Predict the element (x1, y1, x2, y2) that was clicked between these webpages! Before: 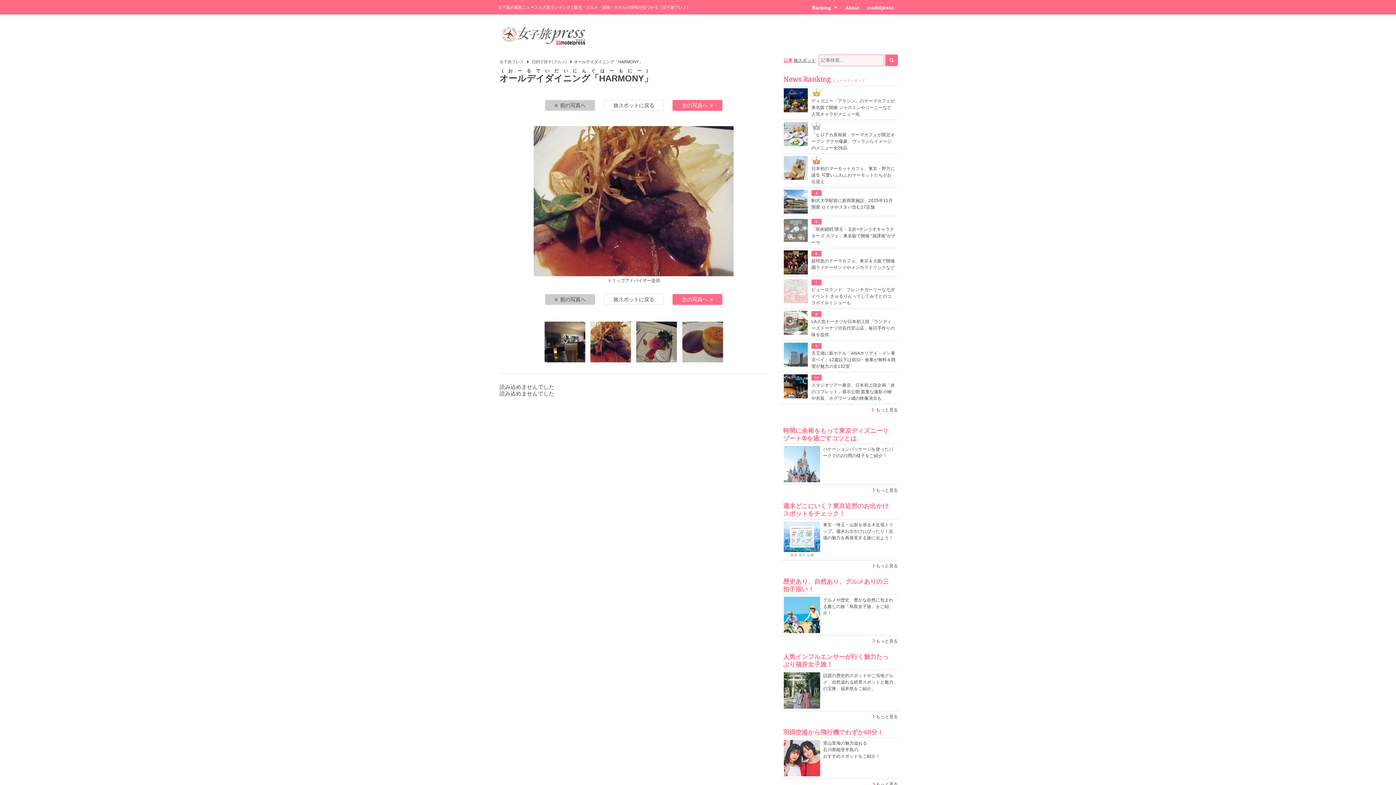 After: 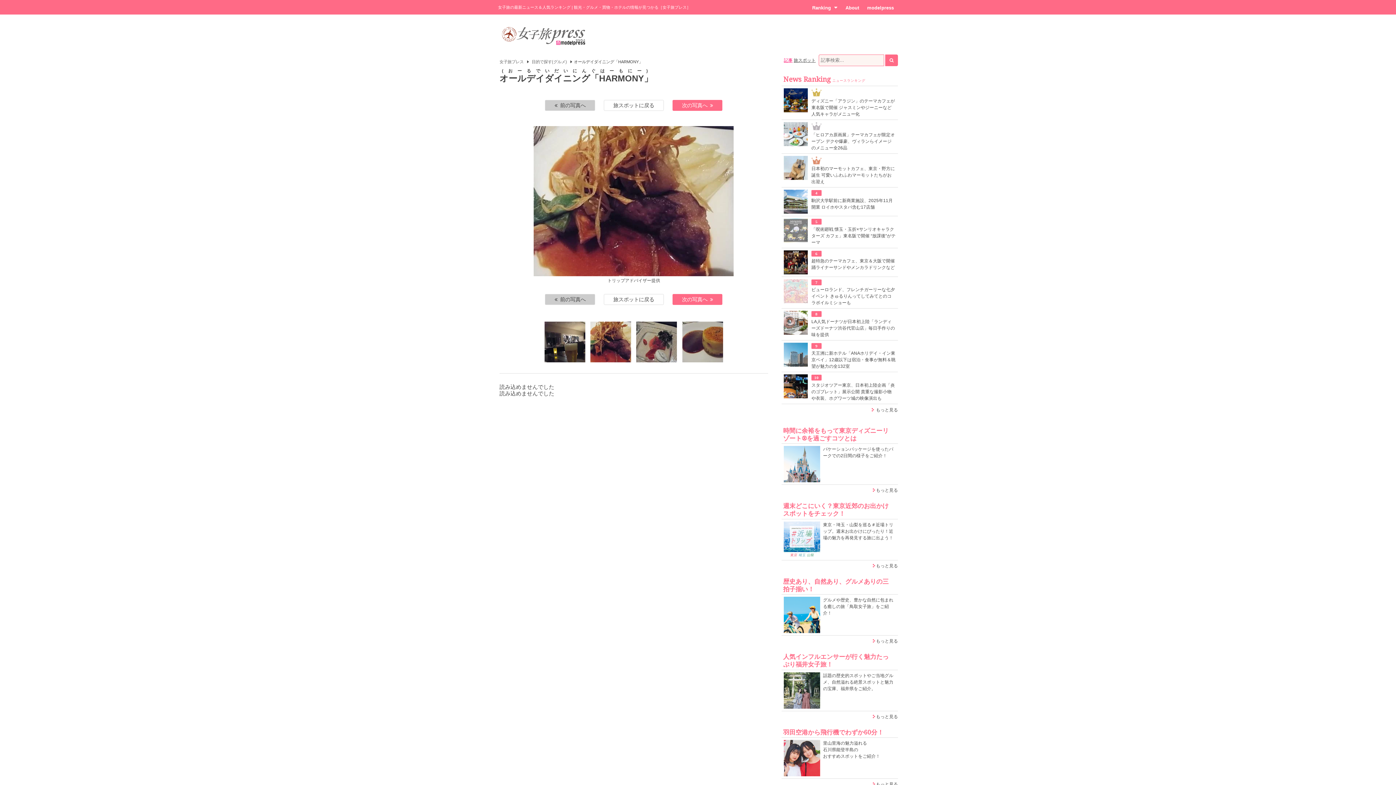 Action: bbox: (784, 597, 820, 602)